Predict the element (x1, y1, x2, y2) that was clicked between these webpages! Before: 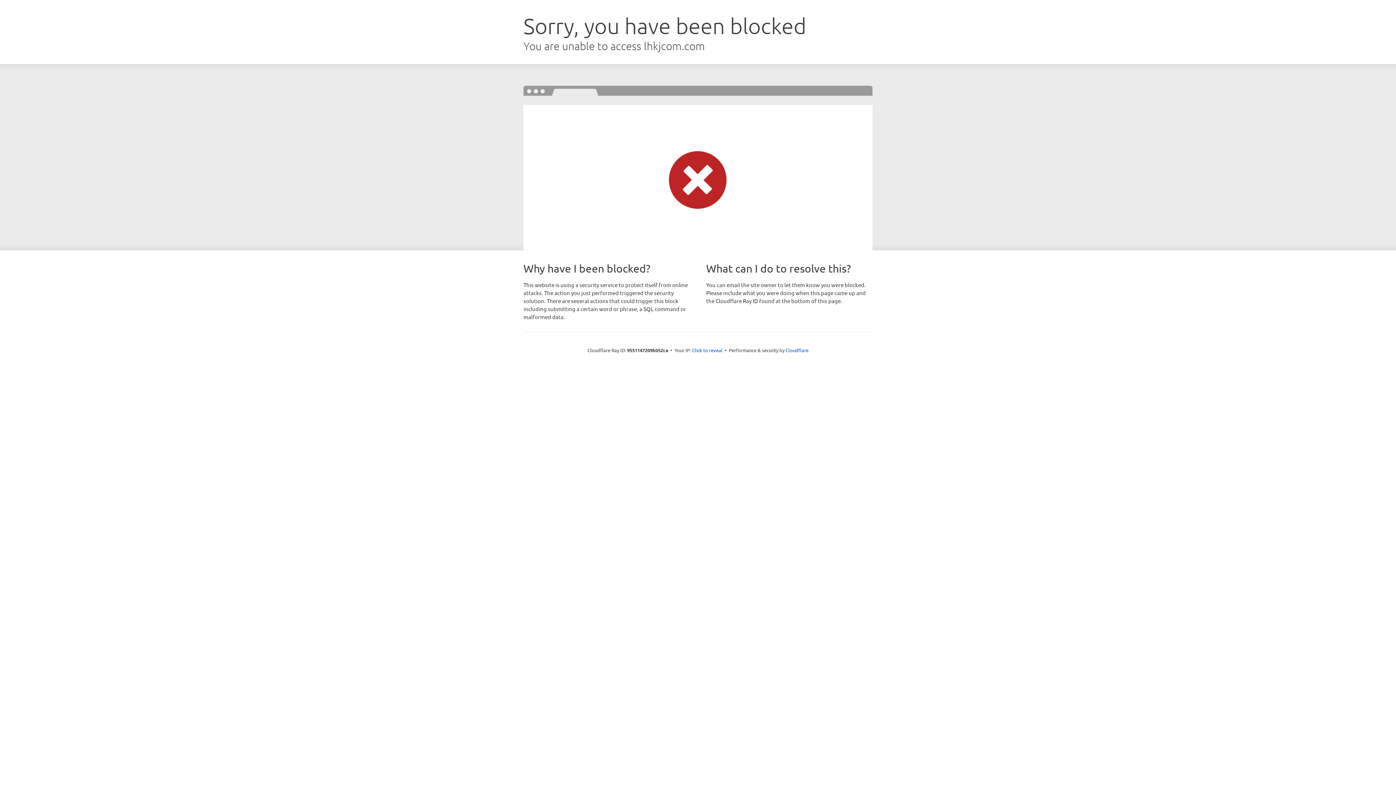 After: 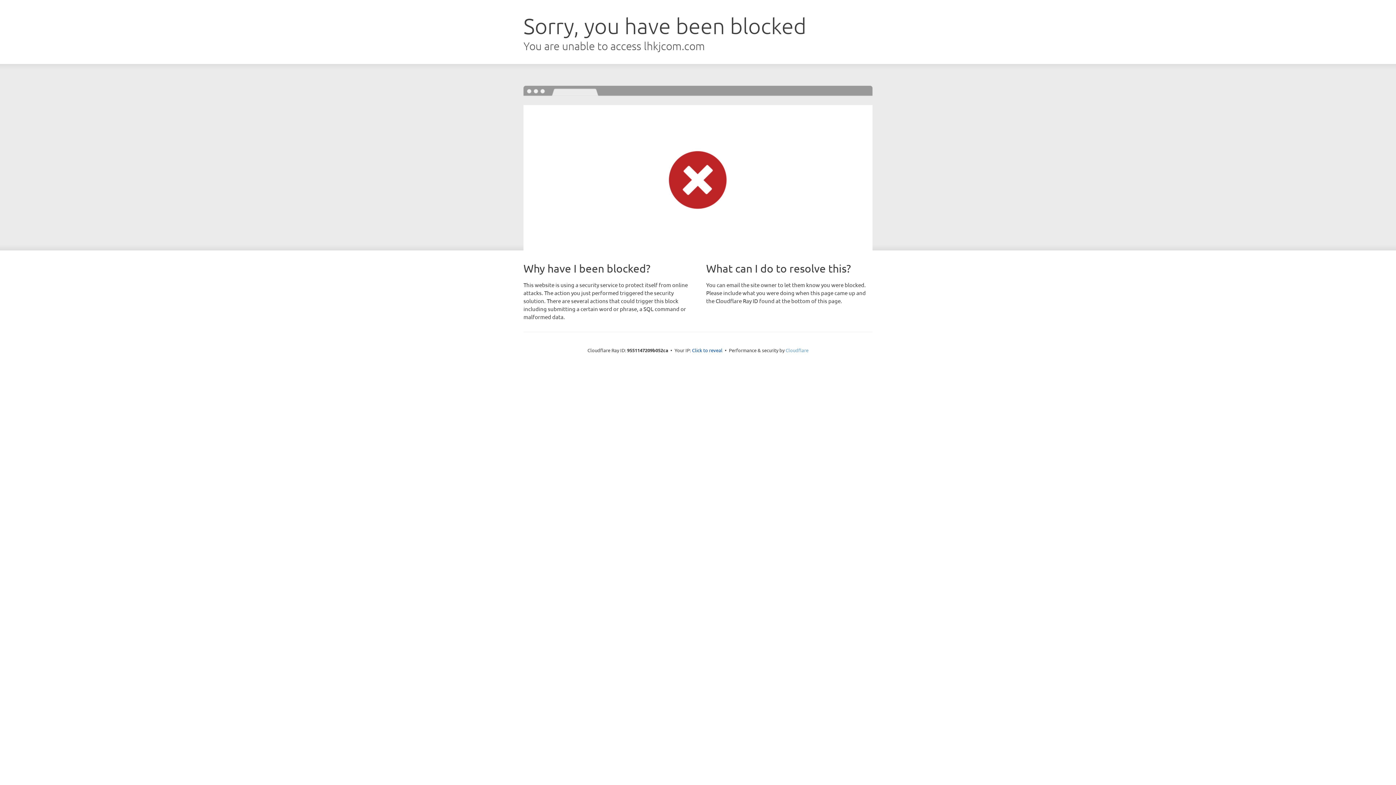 Action: label: Cloudflare bbox: (785, 347, 808, 353)